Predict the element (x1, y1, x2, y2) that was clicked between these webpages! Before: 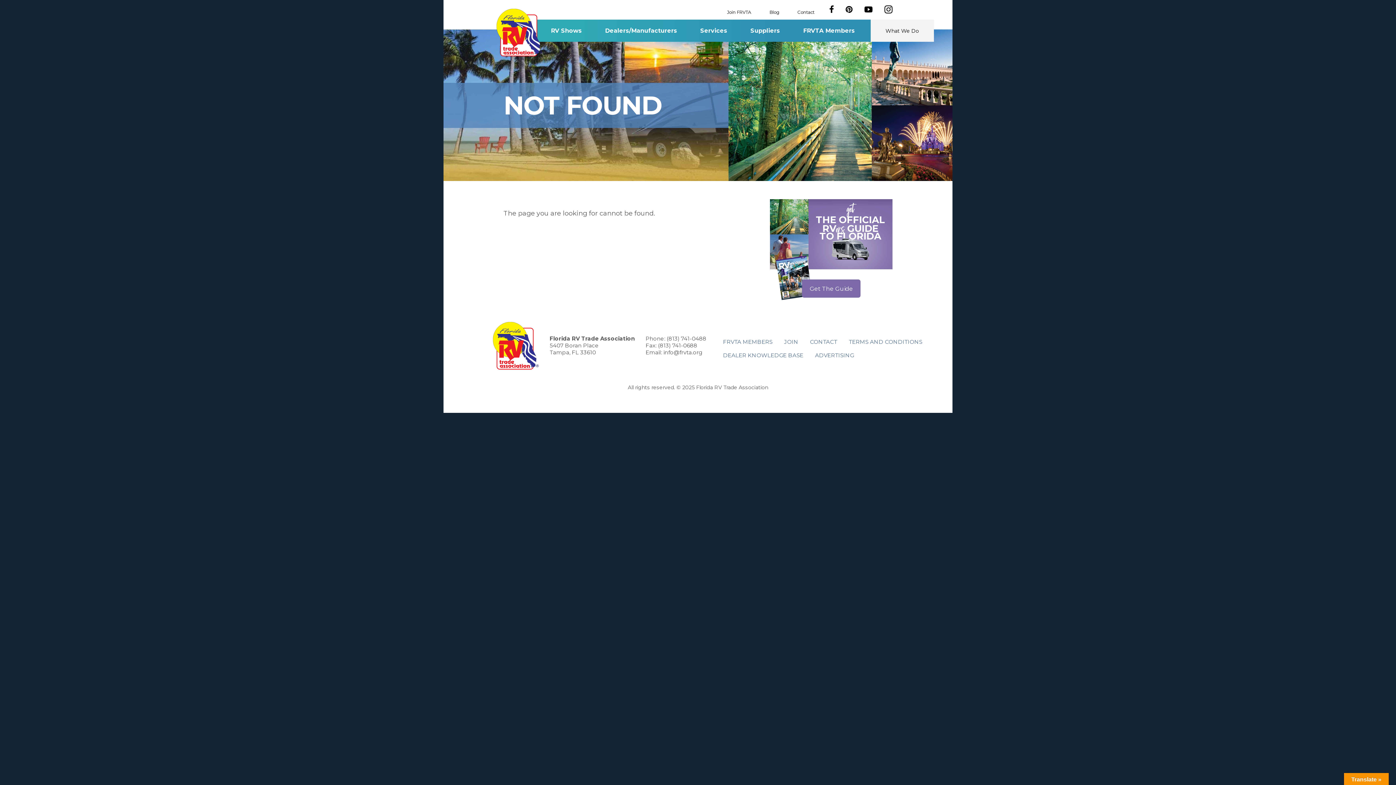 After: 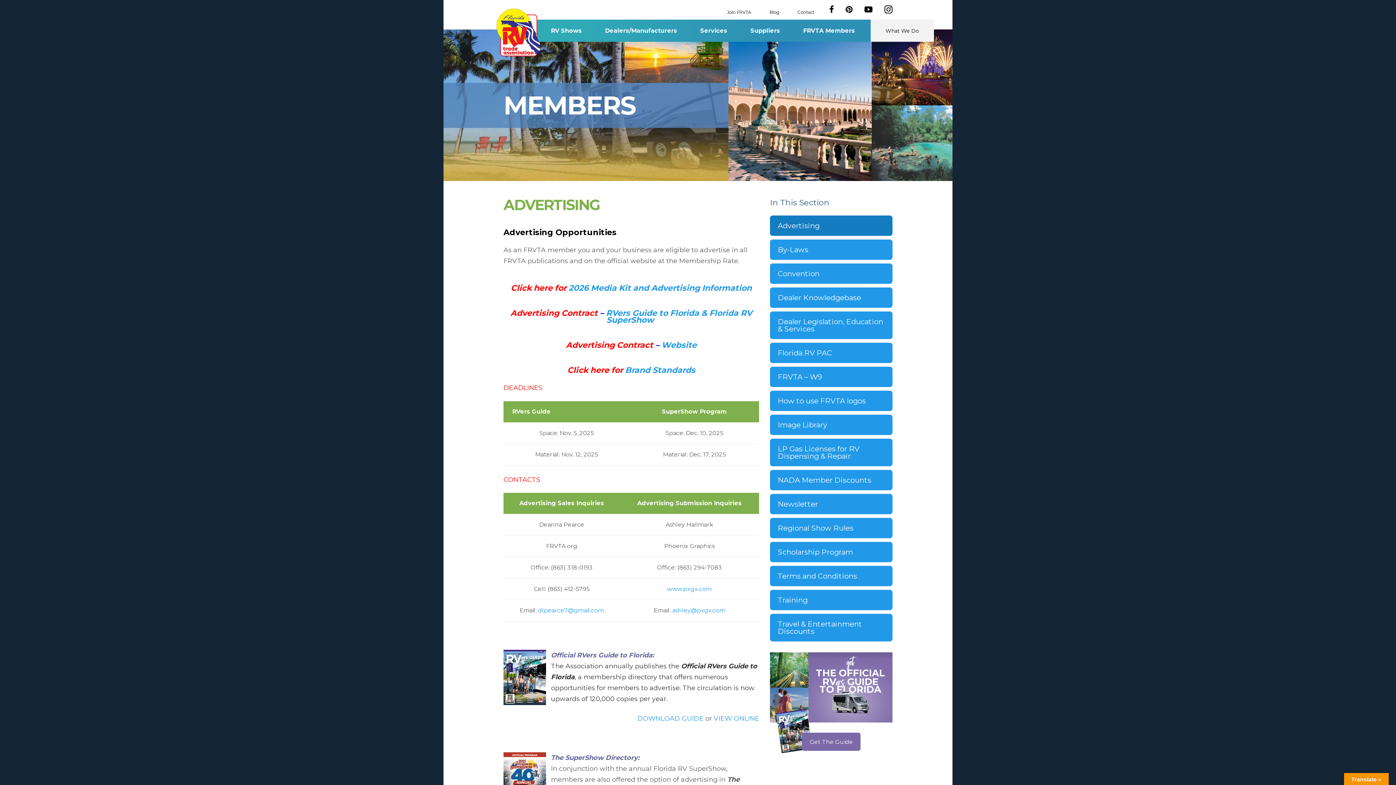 Action: bbox: (809, 348, 860, 362) label: ADVERTISING